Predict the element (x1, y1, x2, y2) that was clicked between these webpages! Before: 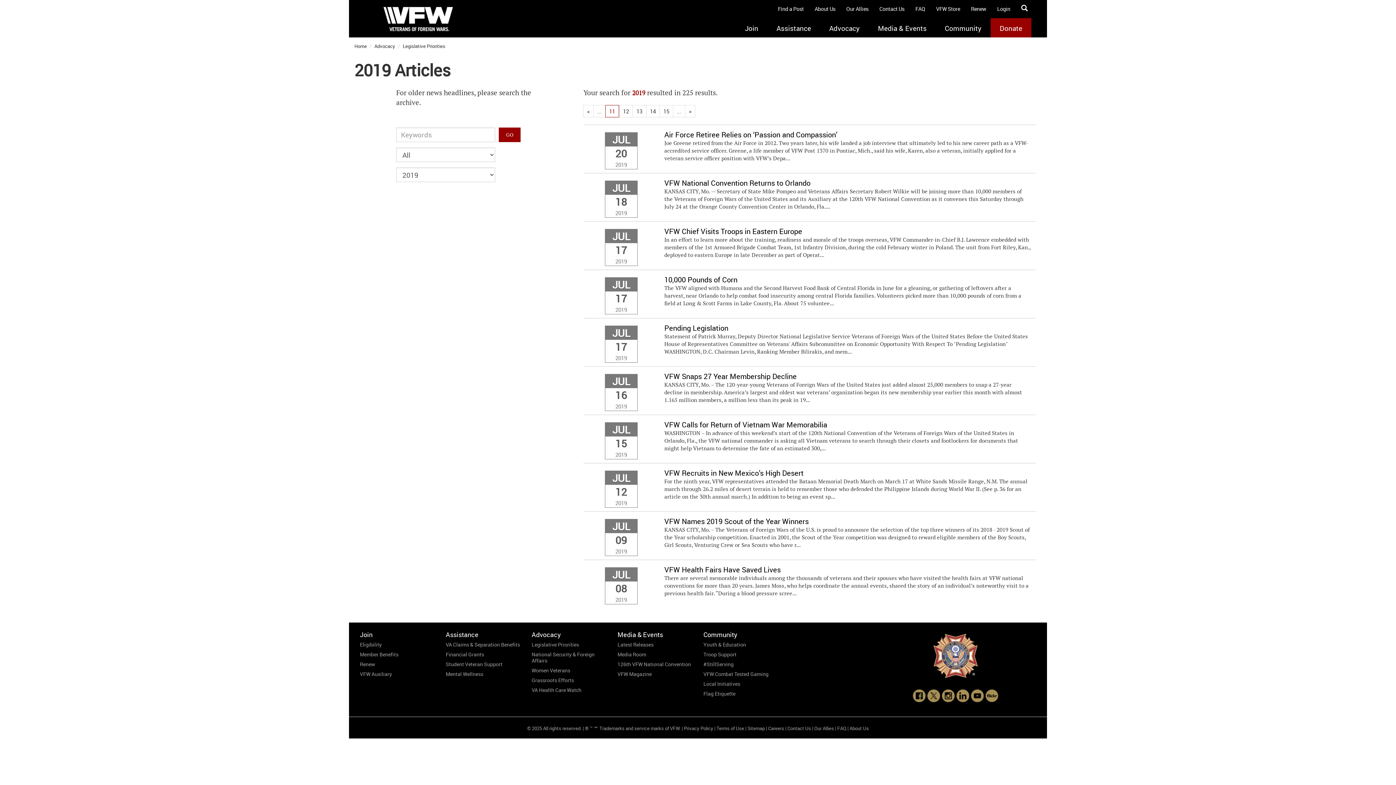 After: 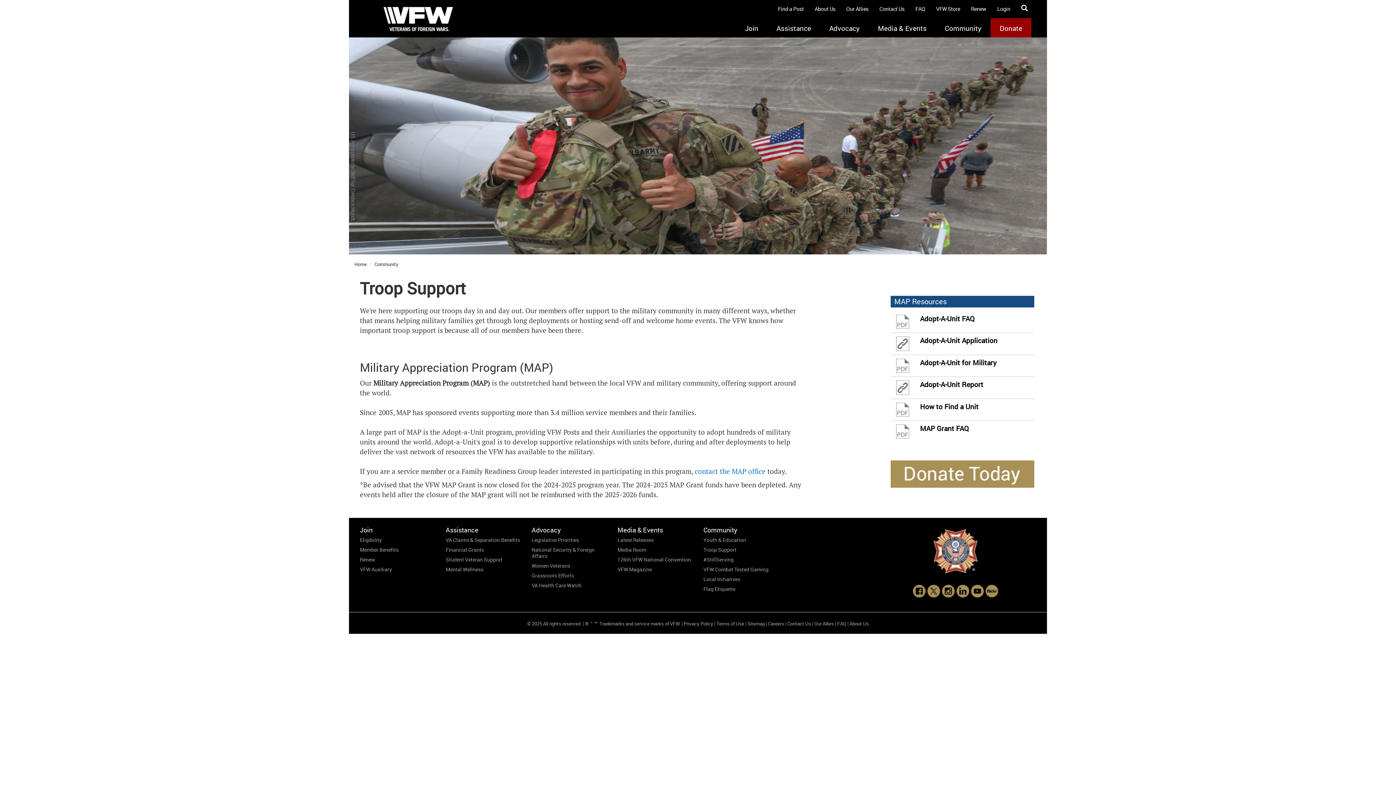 Action: bbox: (703, 651, 736, 658) label: Troop Support